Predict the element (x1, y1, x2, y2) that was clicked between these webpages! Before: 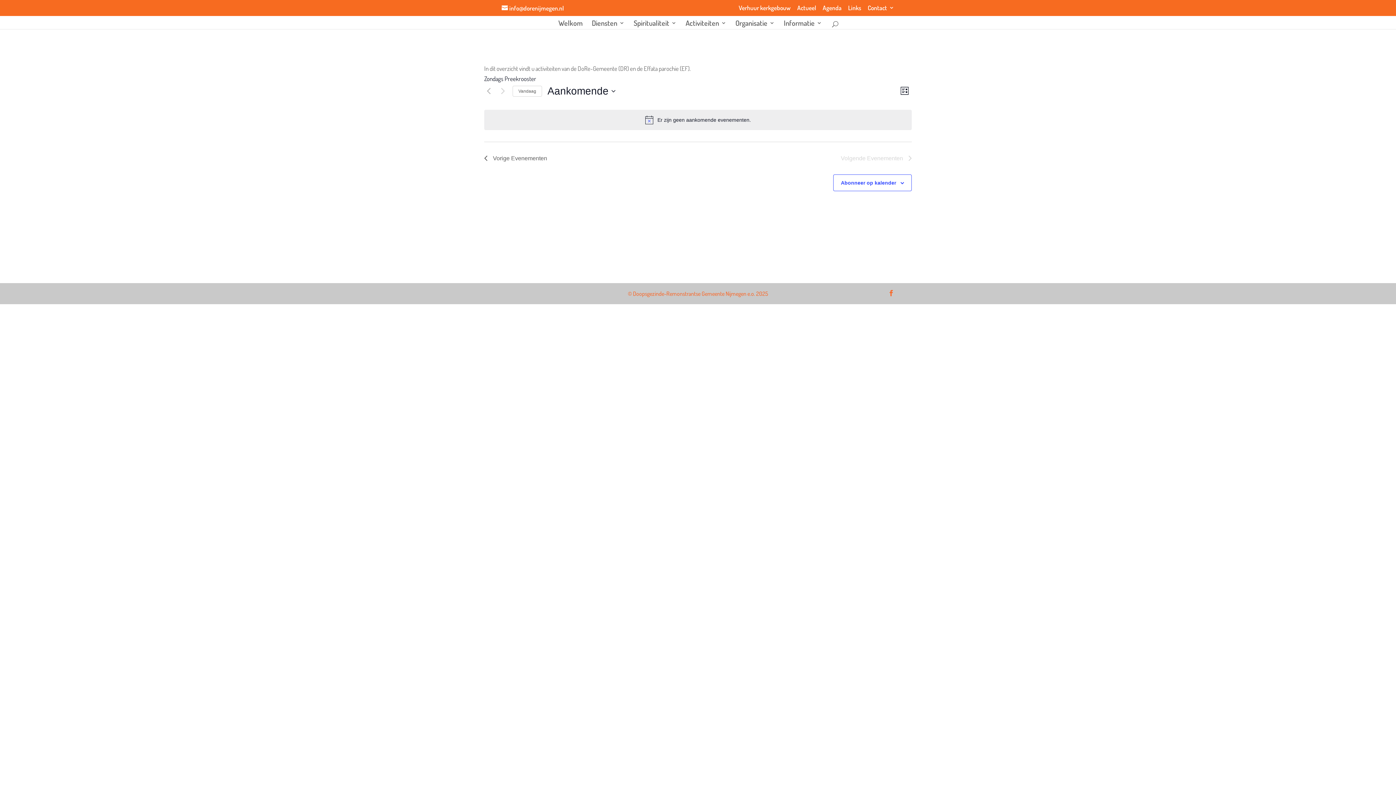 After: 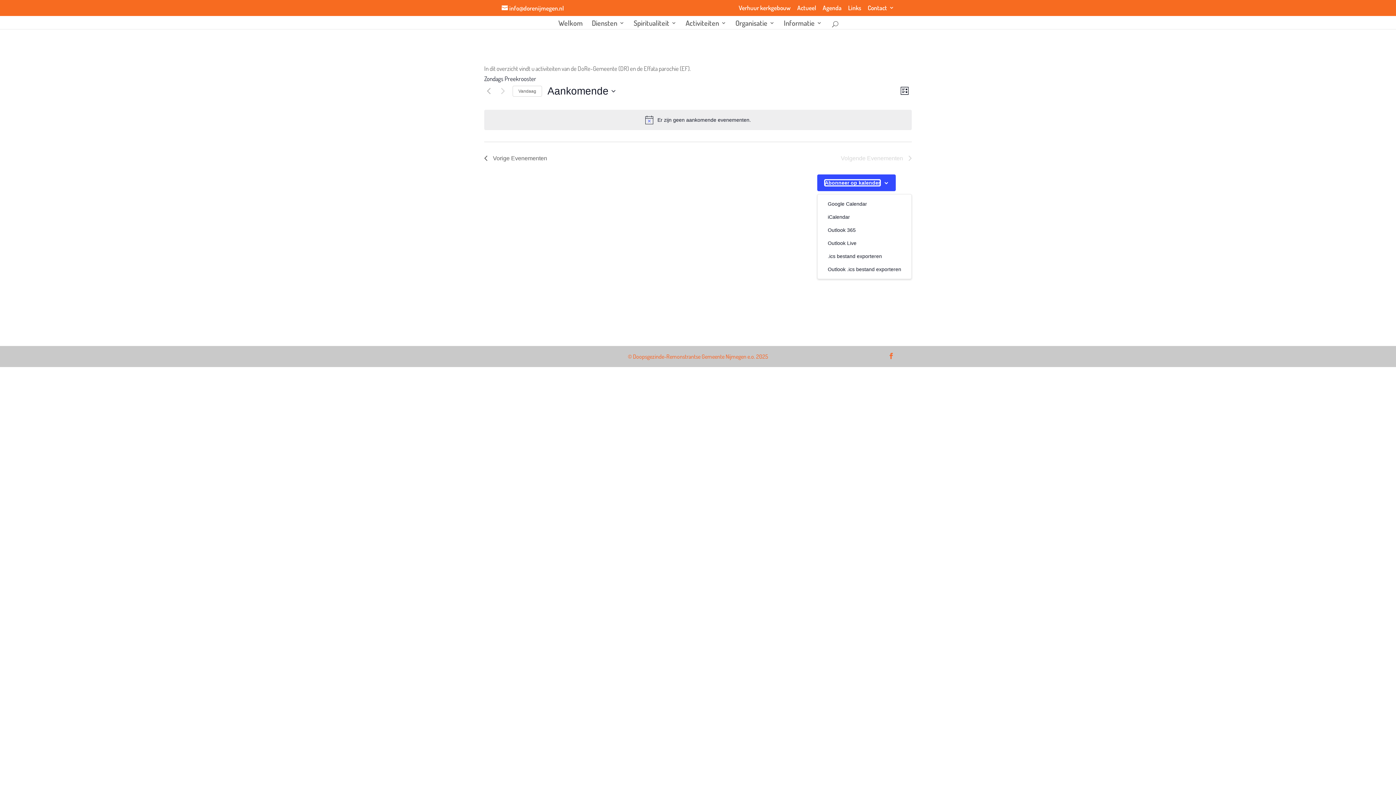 Action: bbox: (841, 180, 896, 185) label: Abonneer op kalender